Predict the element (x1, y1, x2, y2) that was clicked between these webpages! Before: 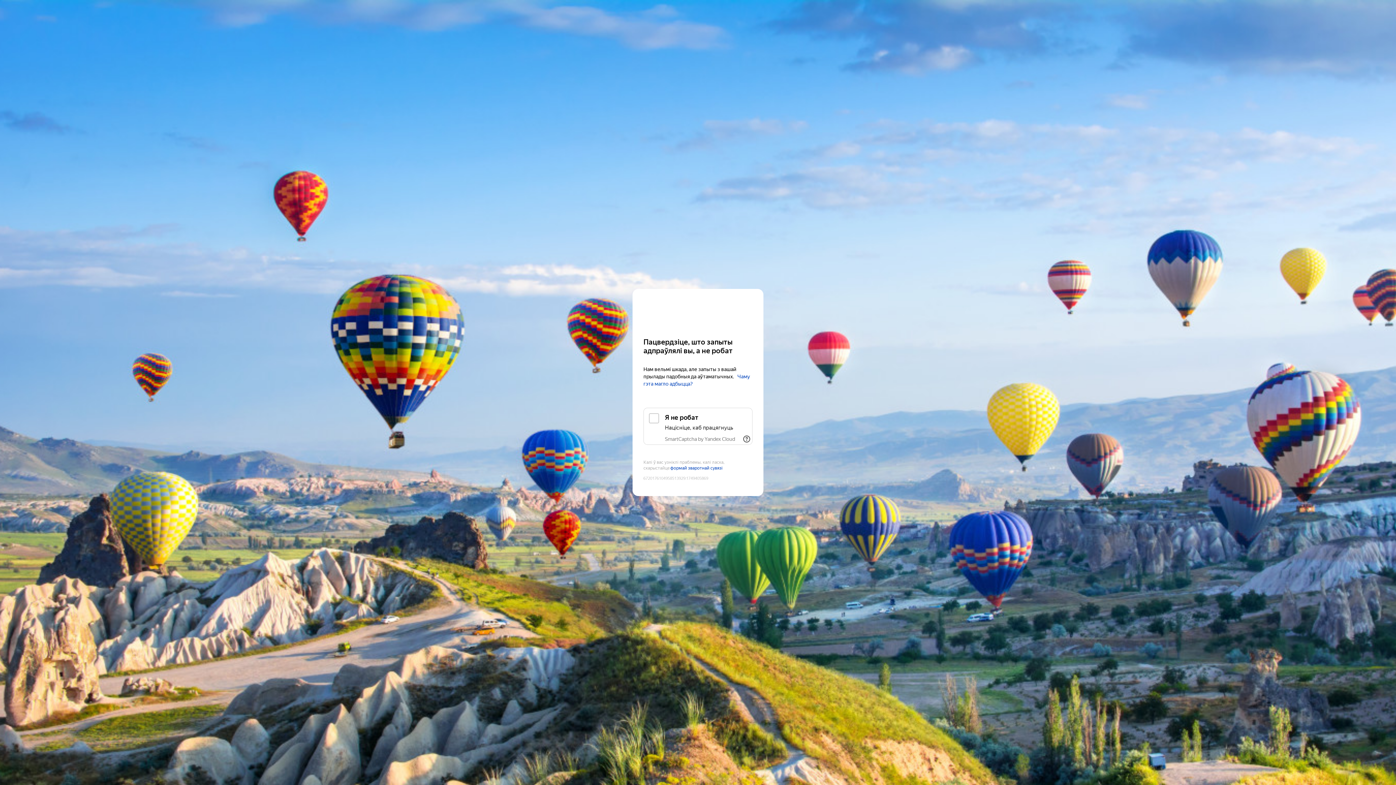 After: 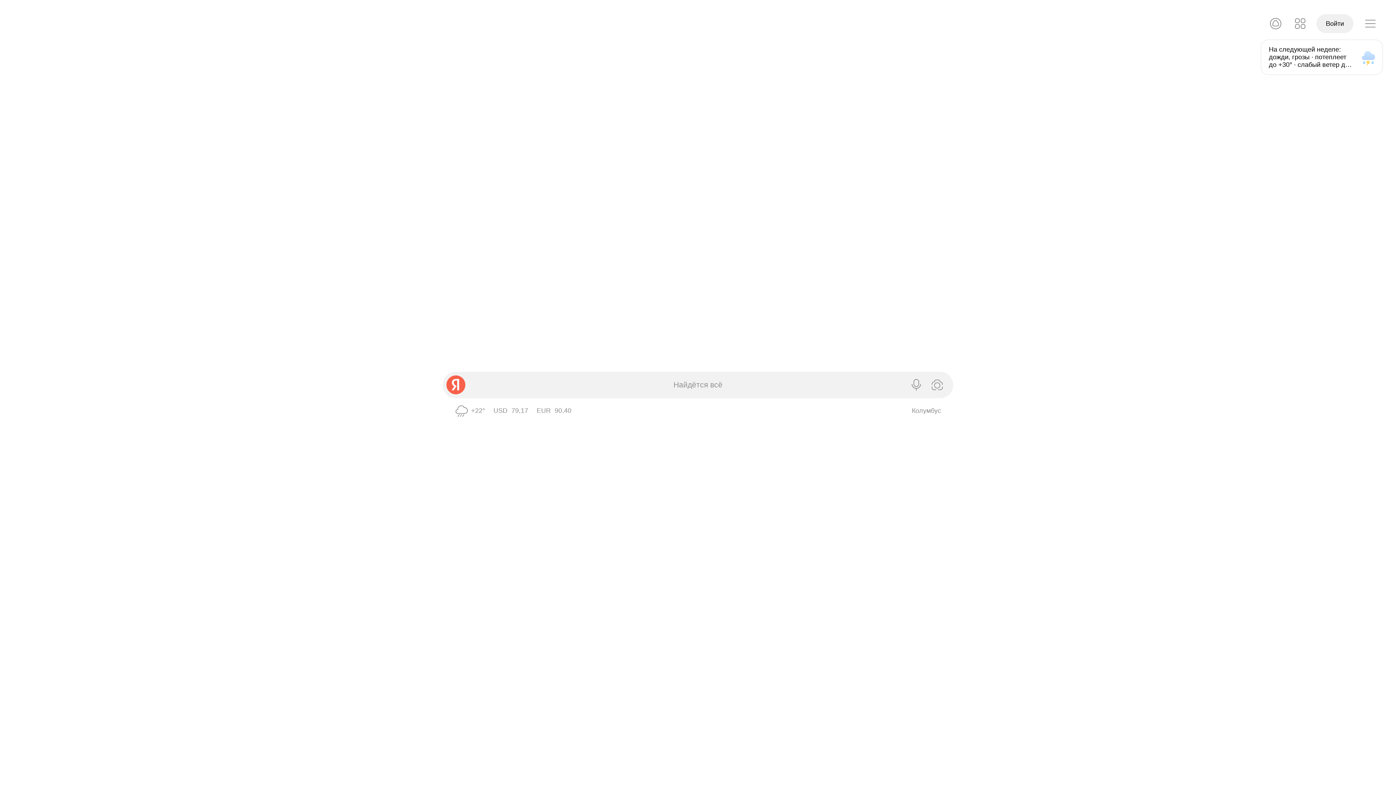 Action: bbox: (643, 303, 752, 316) label: Yandex